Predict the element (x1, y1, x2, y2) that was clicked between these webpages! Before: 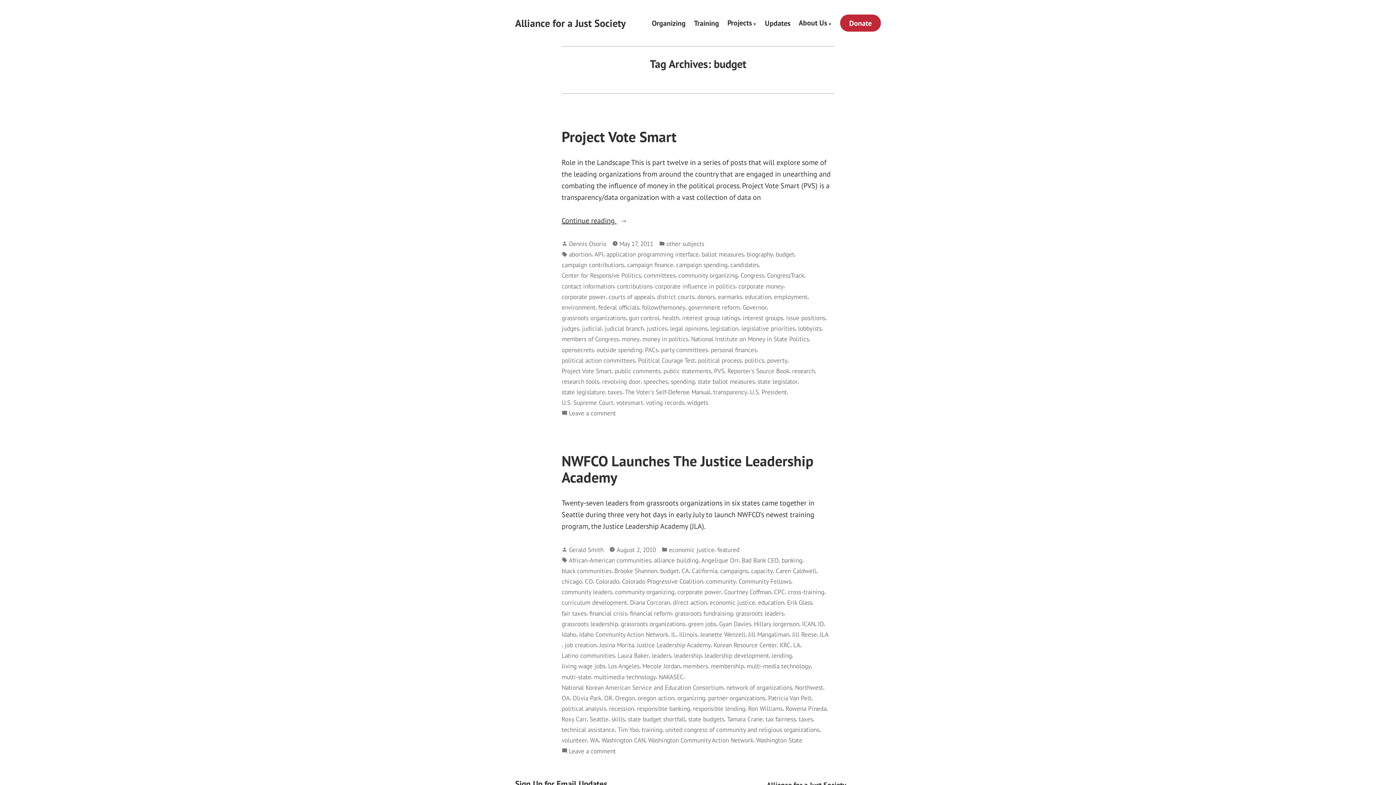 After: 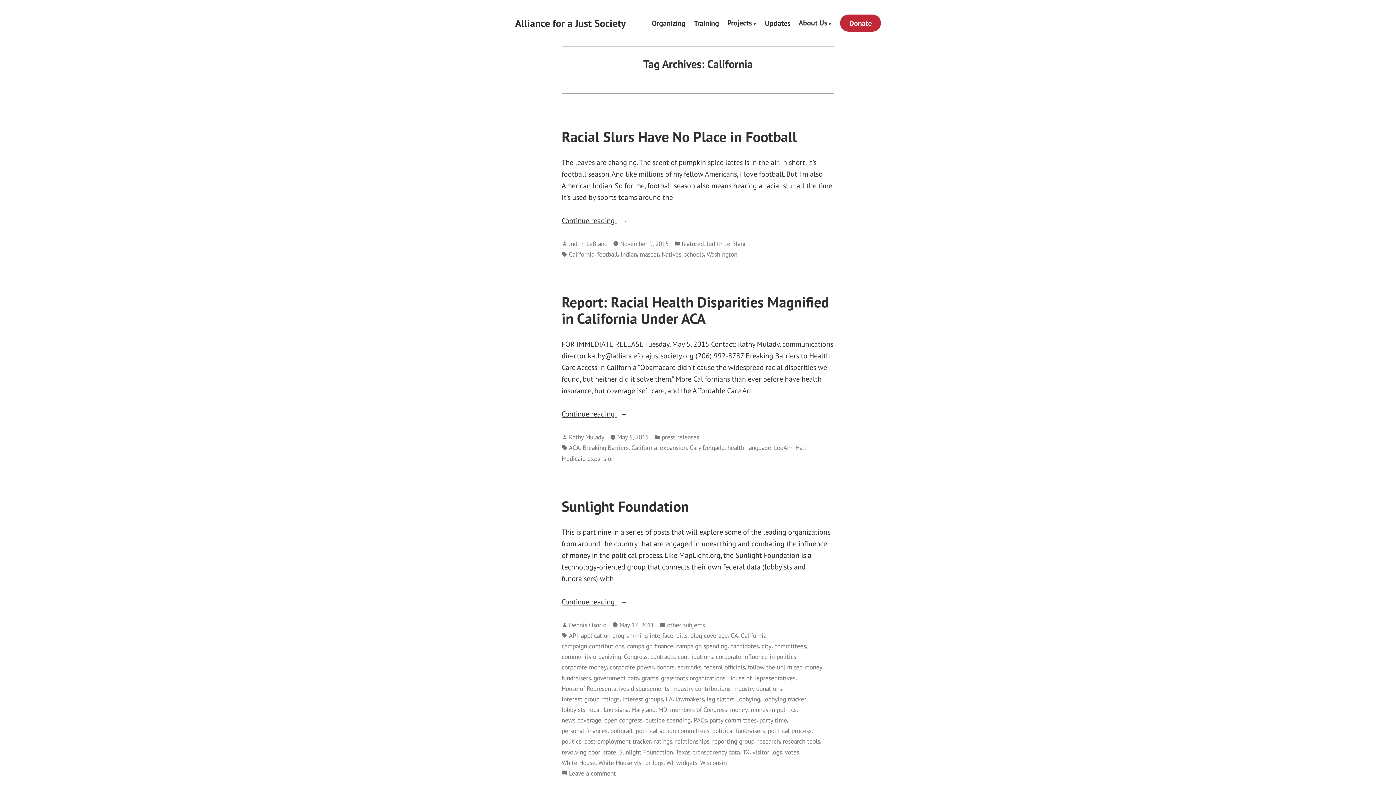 Action: label: California bbox: (692, 566, 717, 575)